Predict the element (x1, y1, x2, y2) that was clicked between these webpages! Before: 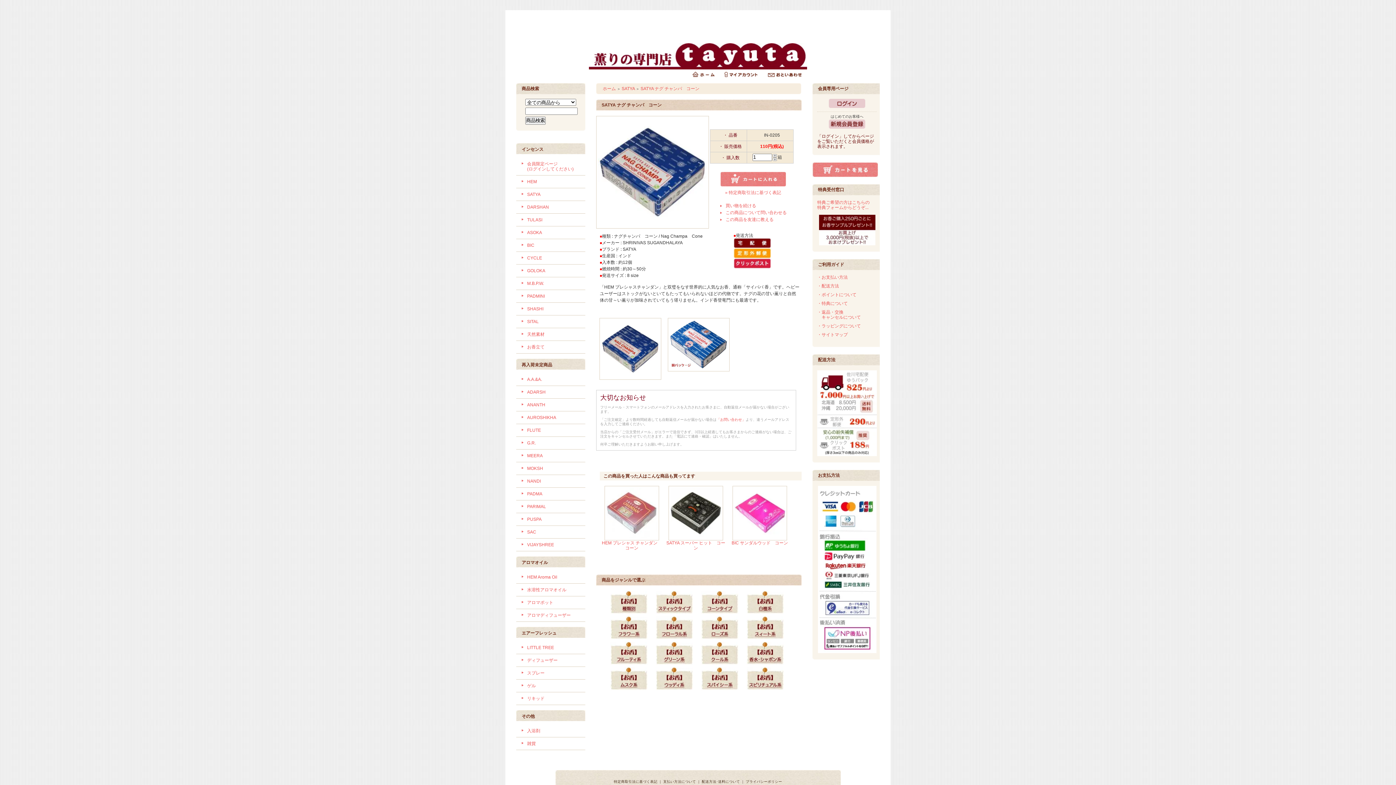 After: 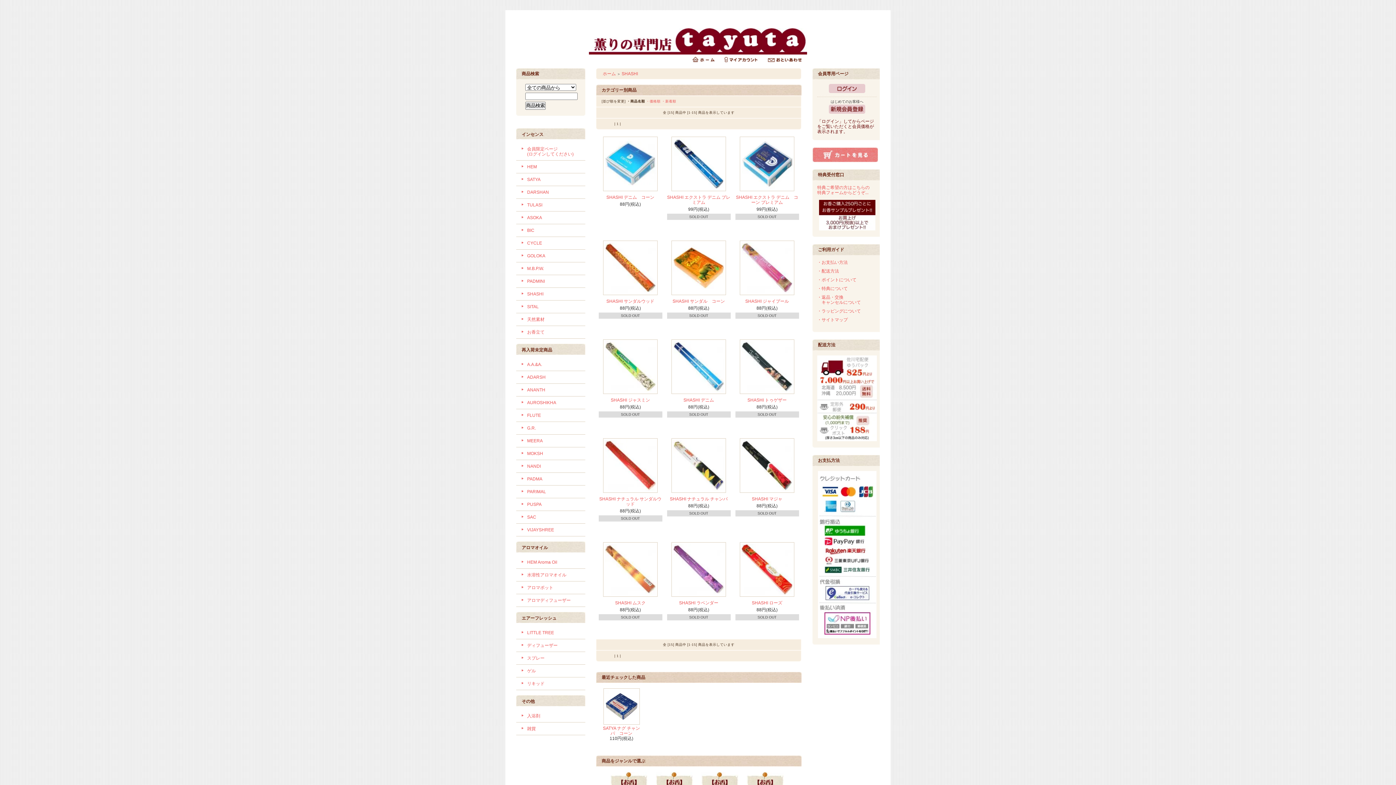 Action: label: SHASHI bbox: (527, 306, 543, 311)